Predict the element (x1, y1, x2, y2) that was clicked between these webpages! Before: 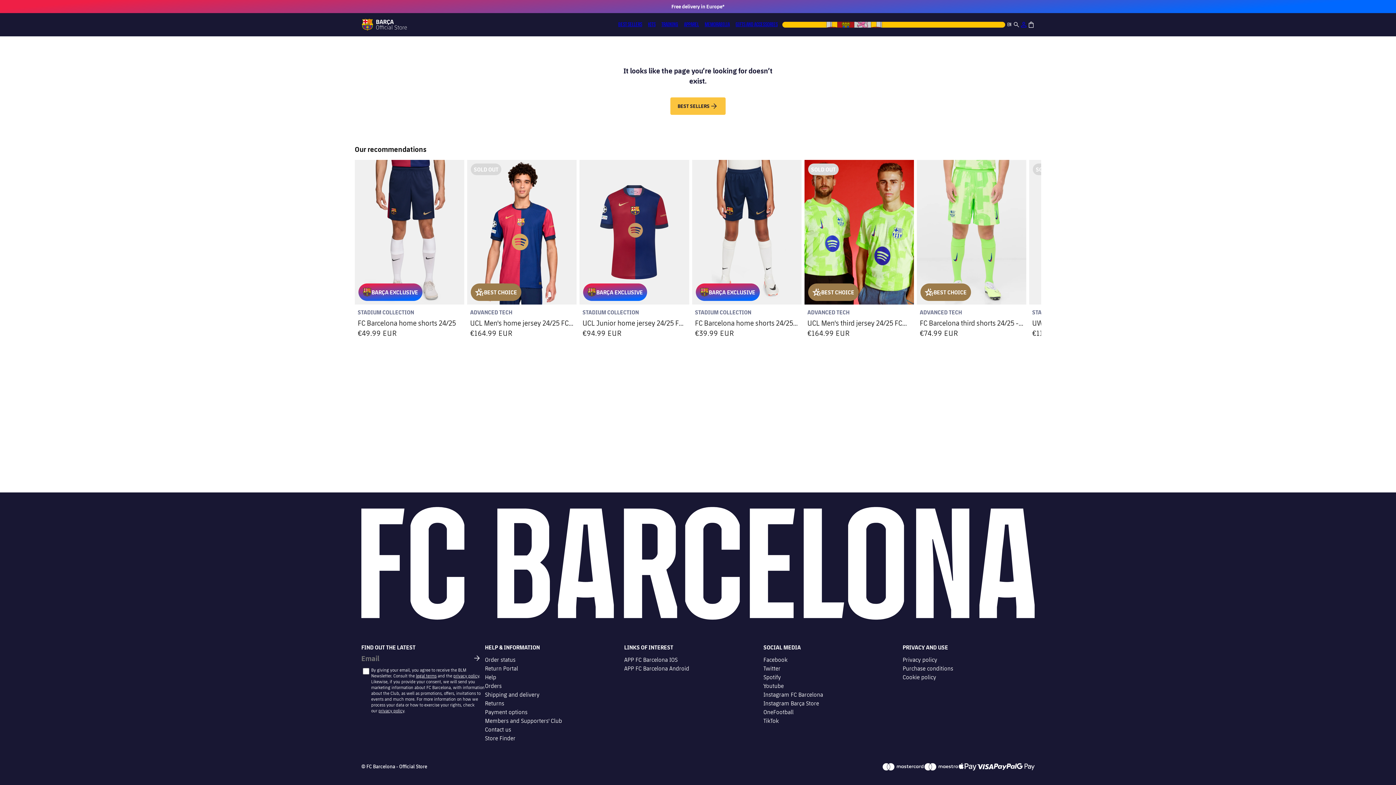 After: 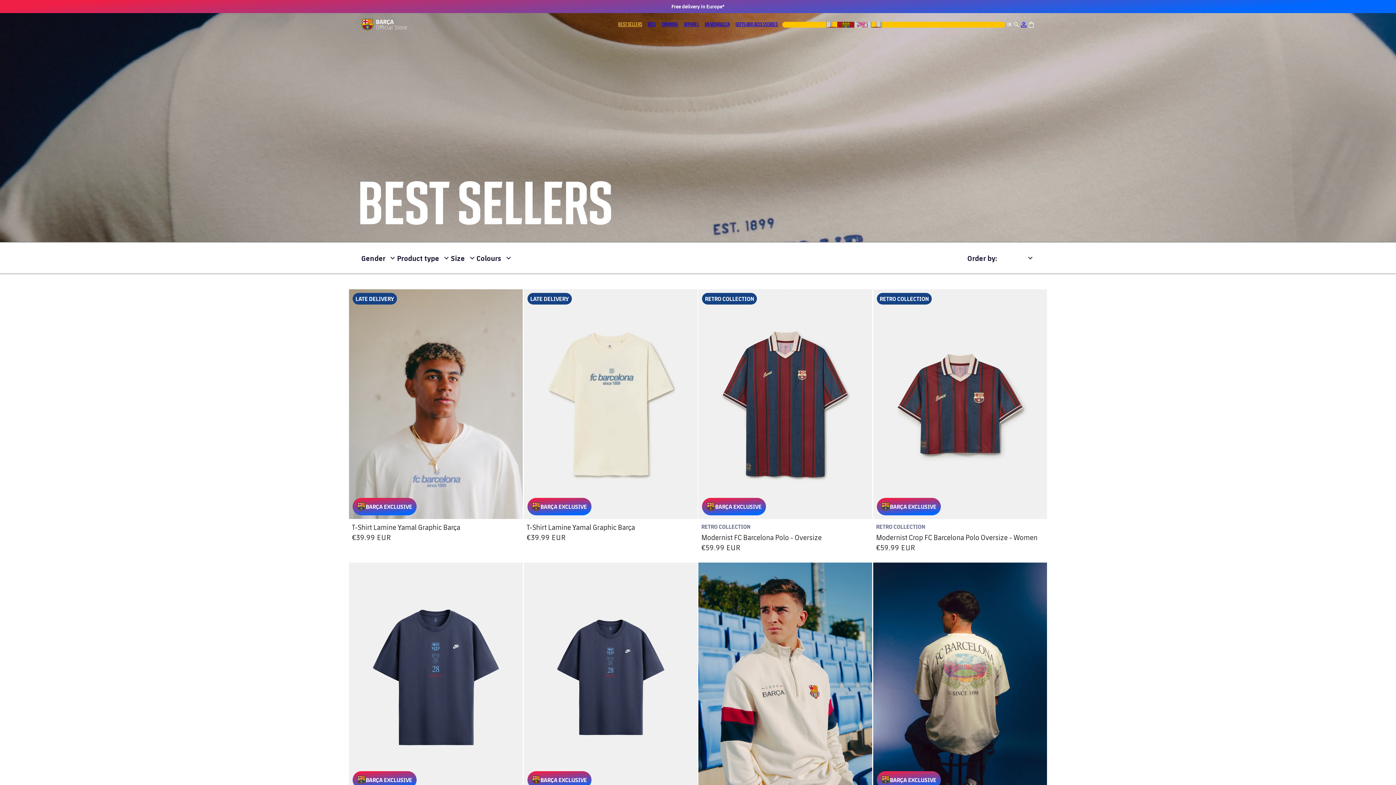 Action: bbox: (615, 19, 645, 29) label: BEST SELLERS